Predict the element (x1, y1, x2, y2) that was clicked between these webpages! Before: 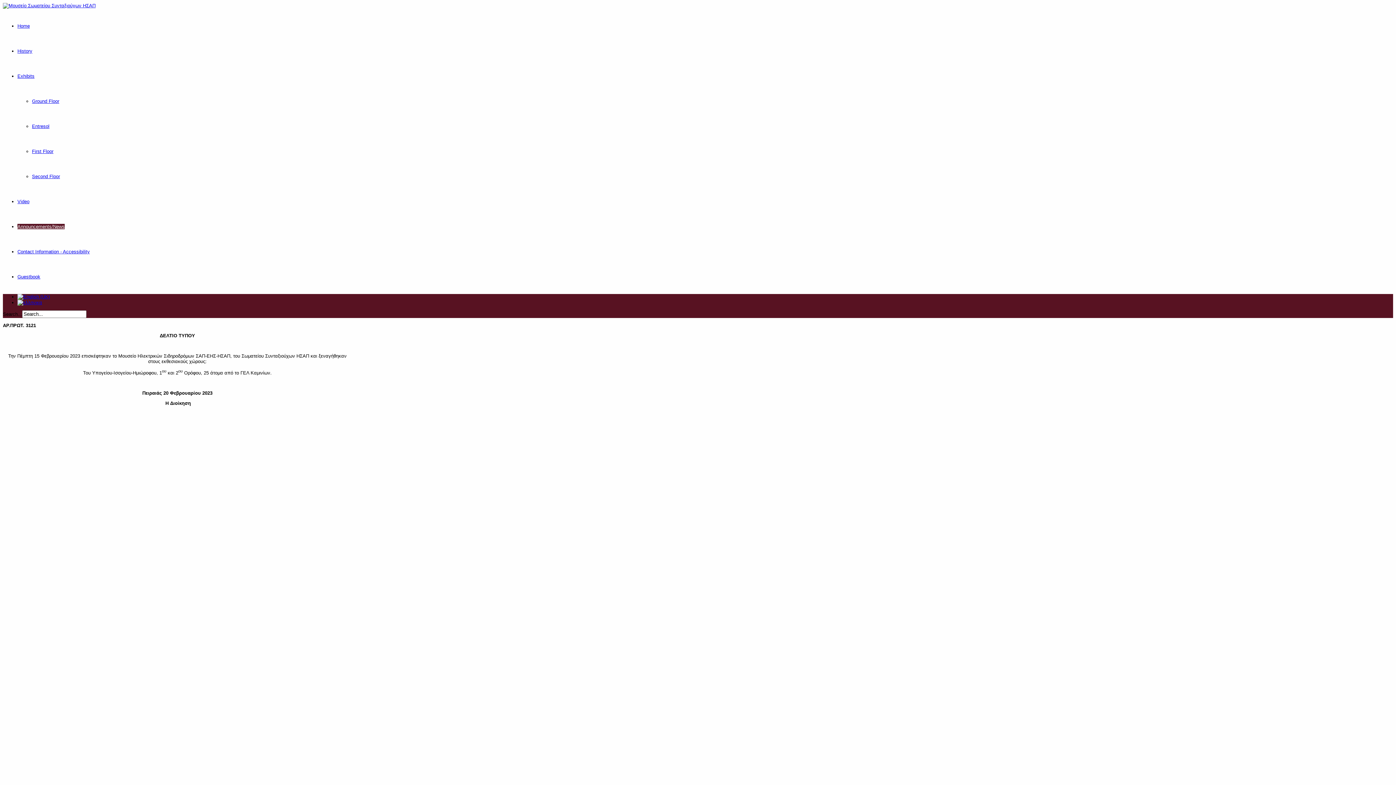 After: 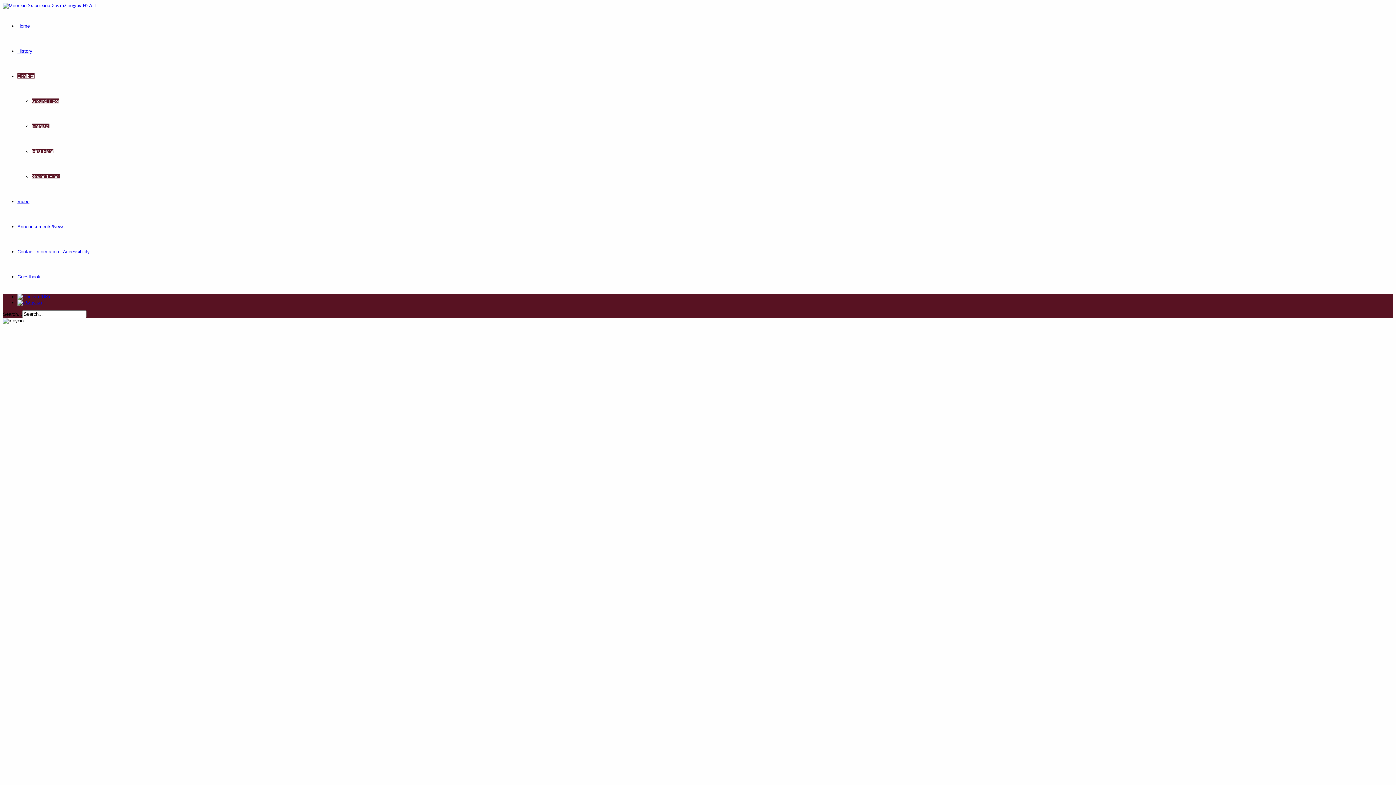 Action: bbox: (17, 73, 34, 78) label: Exhibits